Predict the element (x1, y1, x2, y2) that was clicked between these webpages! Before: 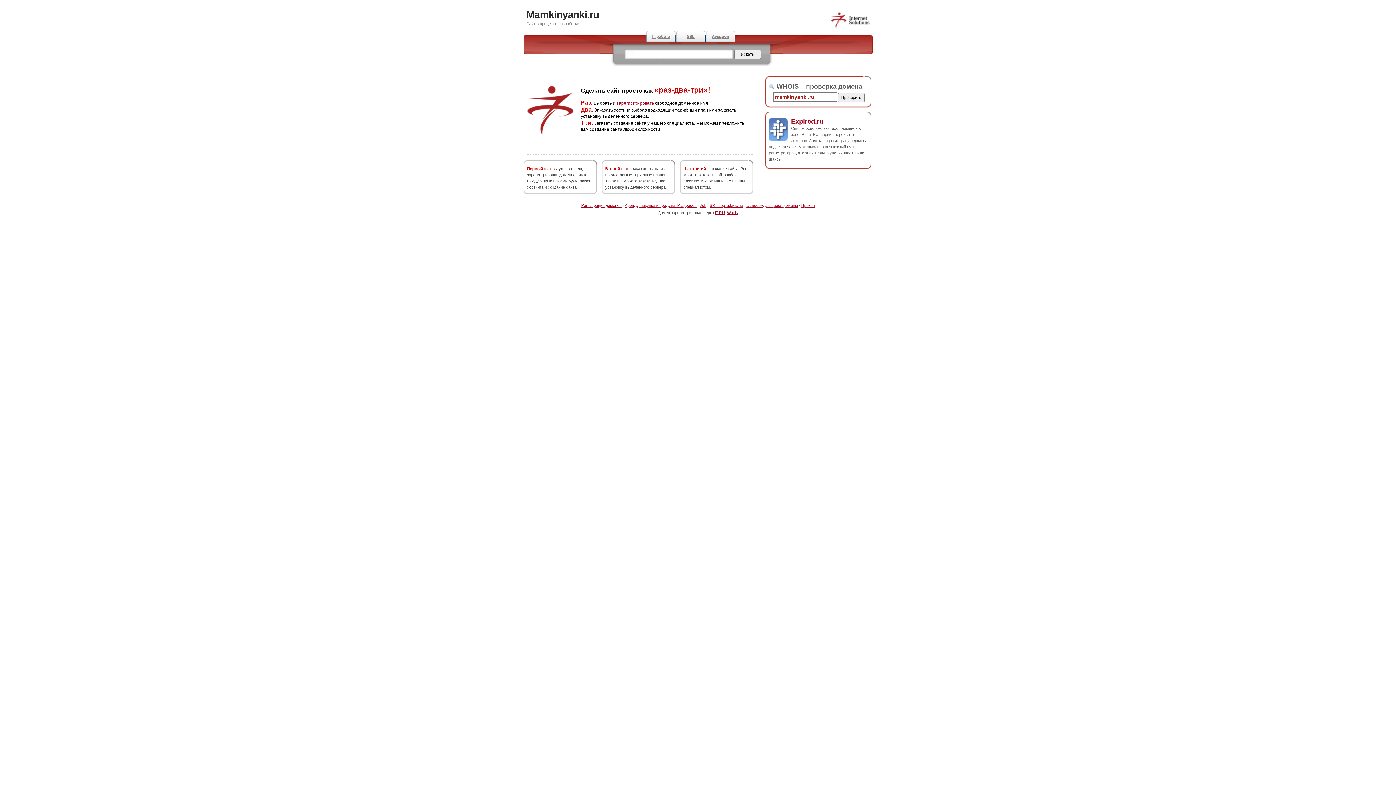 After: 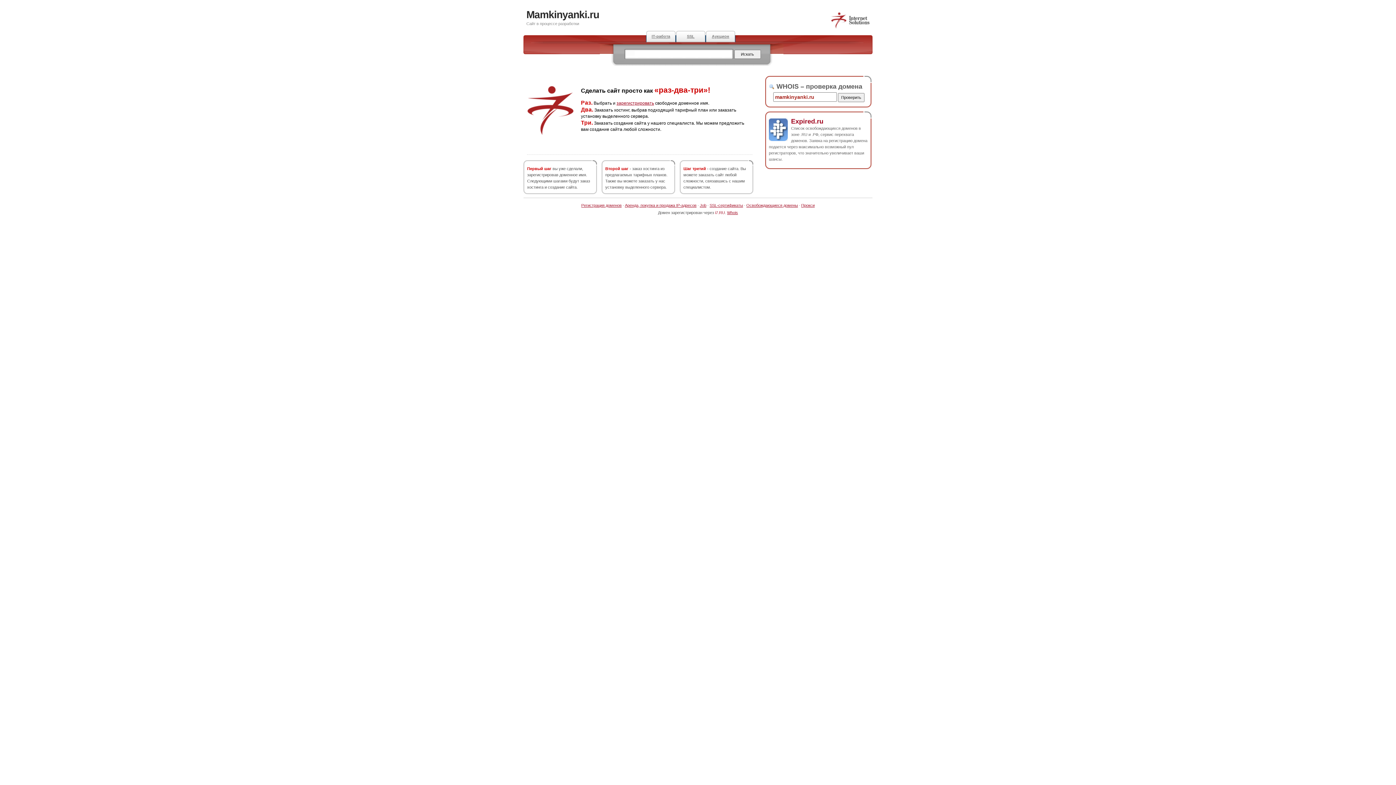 Action: label: i7.RU bbox: (715, 210, 725, 214)